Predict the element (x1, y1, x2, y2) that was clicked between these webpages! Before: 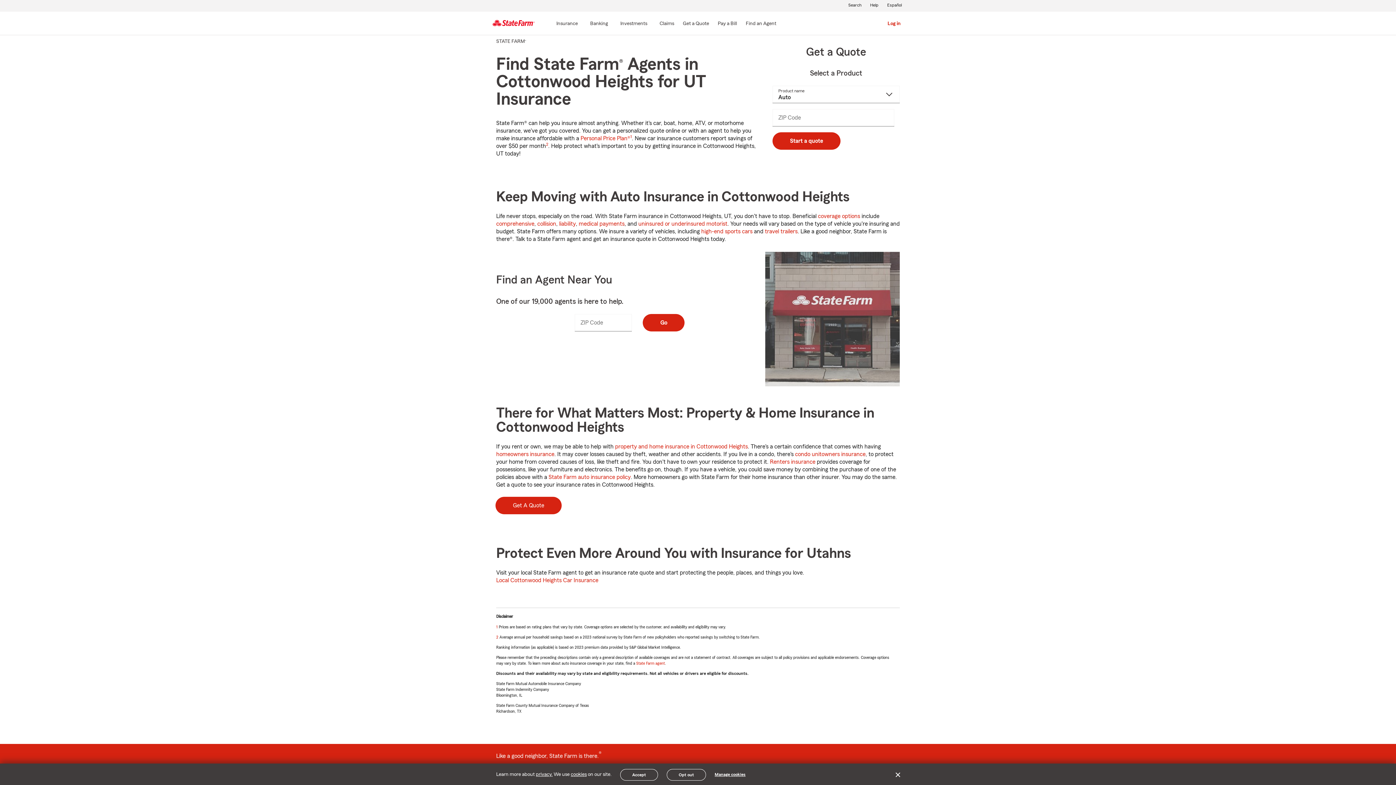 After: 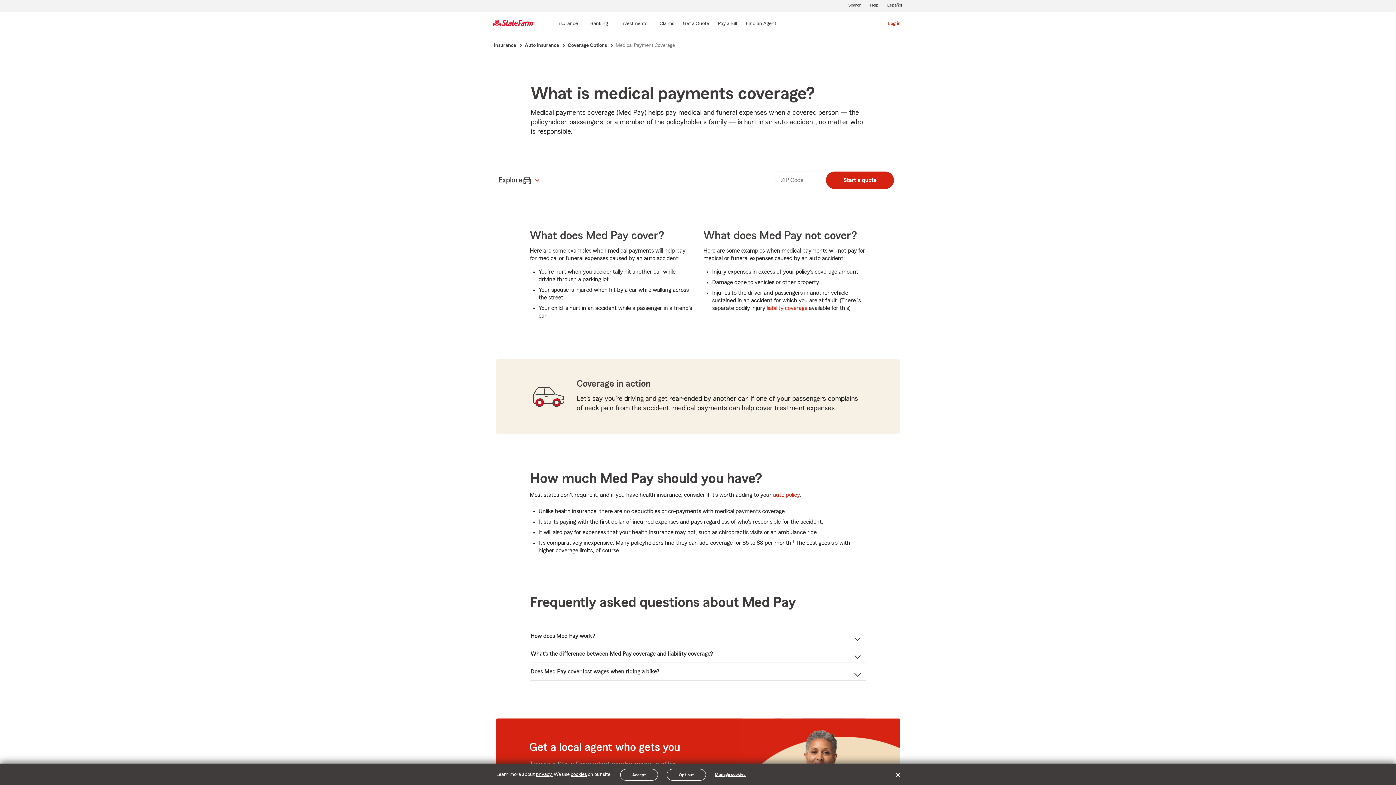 Action: bbox: (578, 220, 625, 227) label: medical payments